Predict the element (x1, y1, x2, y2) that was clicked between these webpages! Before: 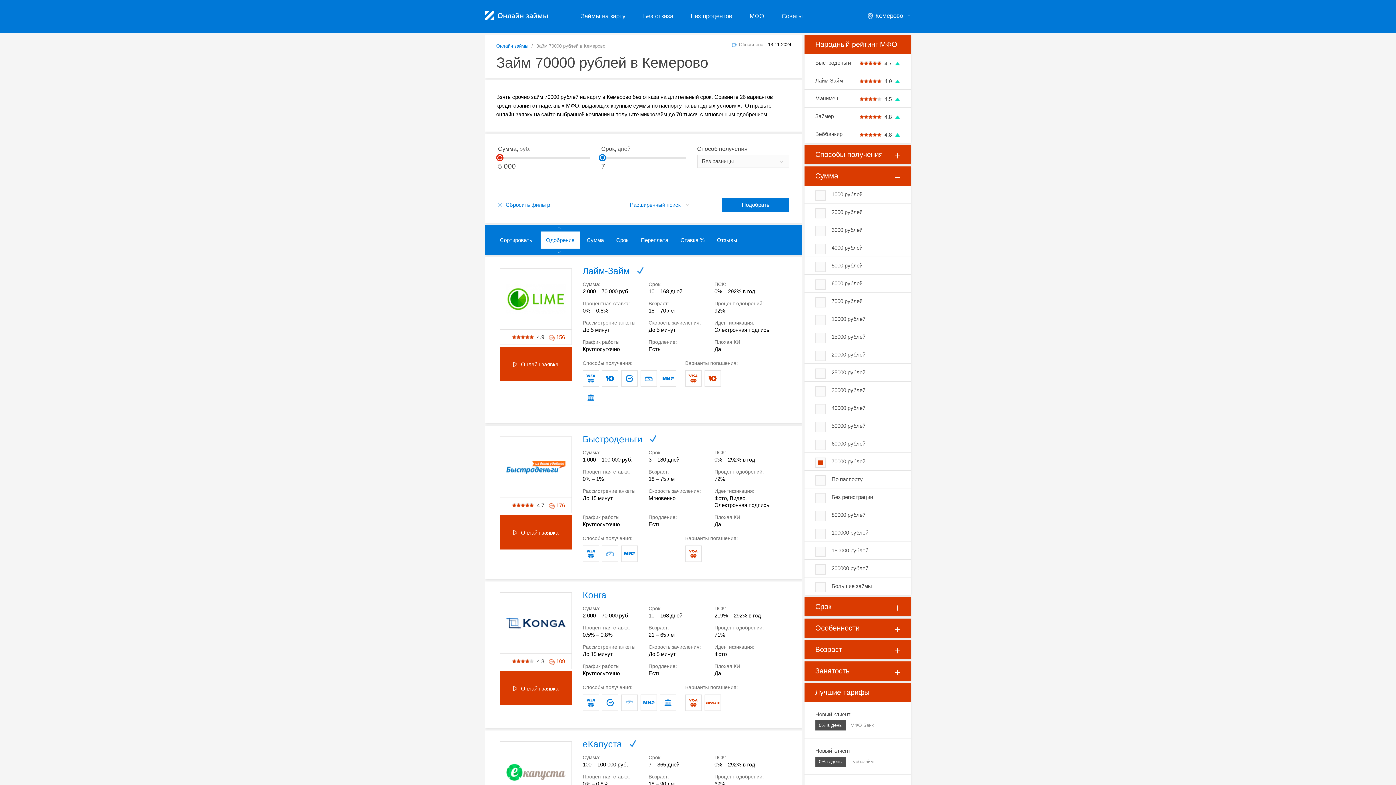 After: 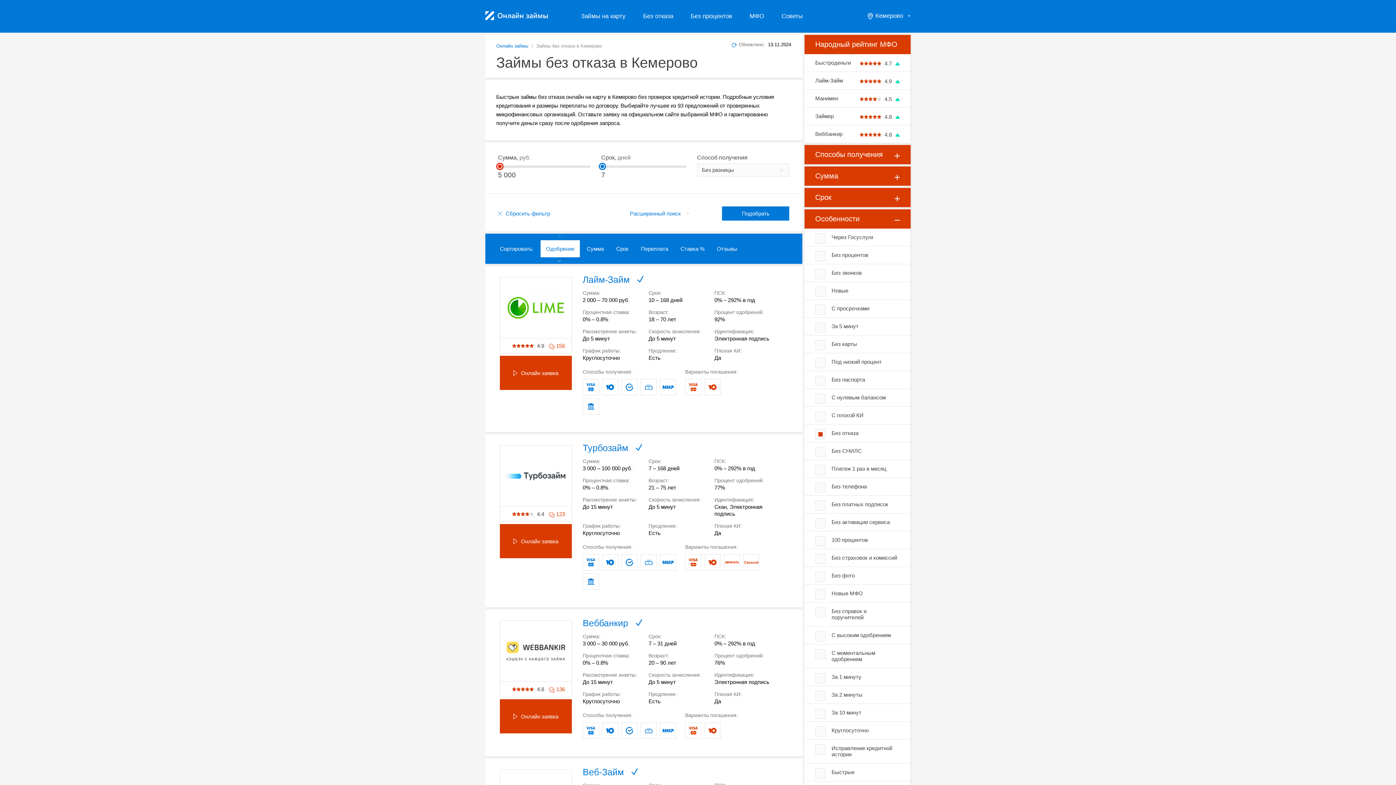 Action: label: Без отказа bbox: (634, 0, 682, 32)